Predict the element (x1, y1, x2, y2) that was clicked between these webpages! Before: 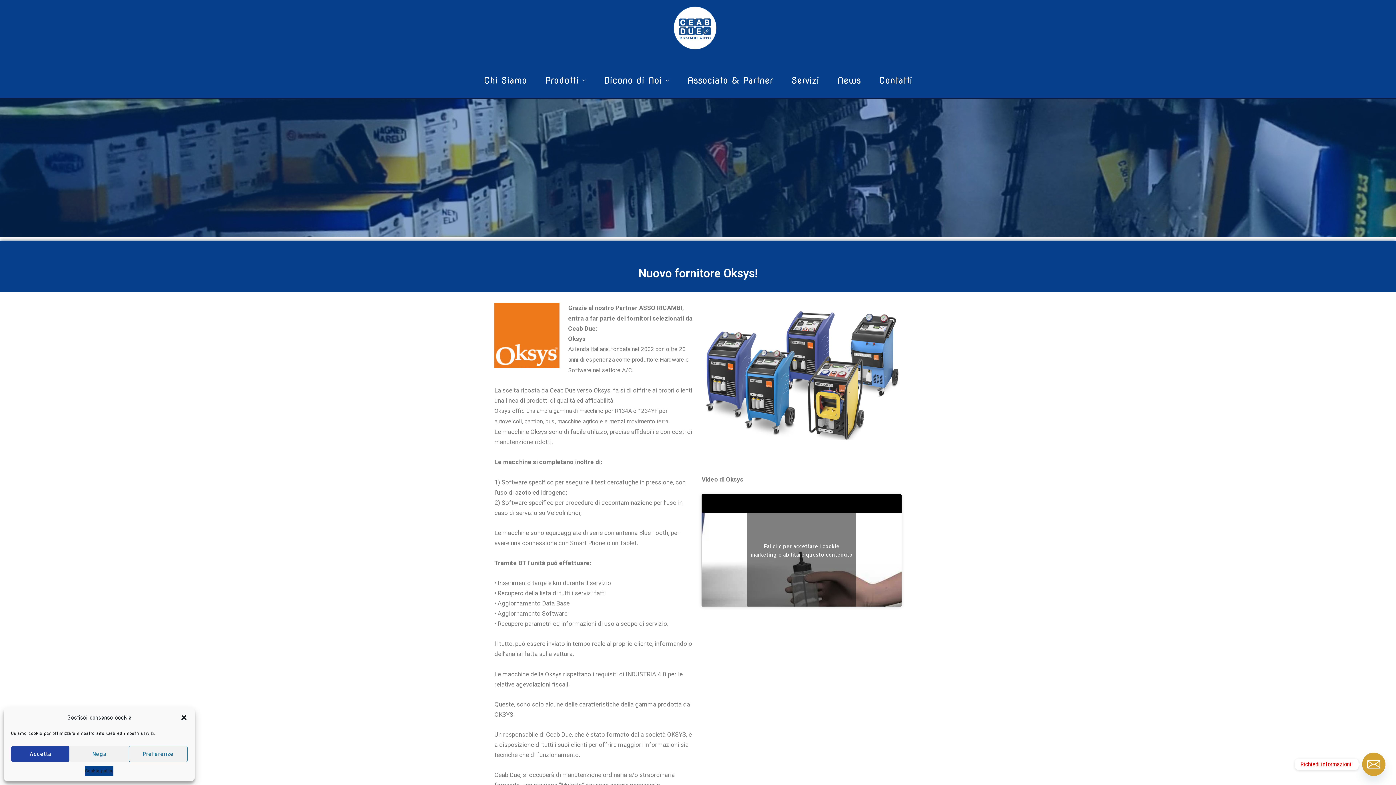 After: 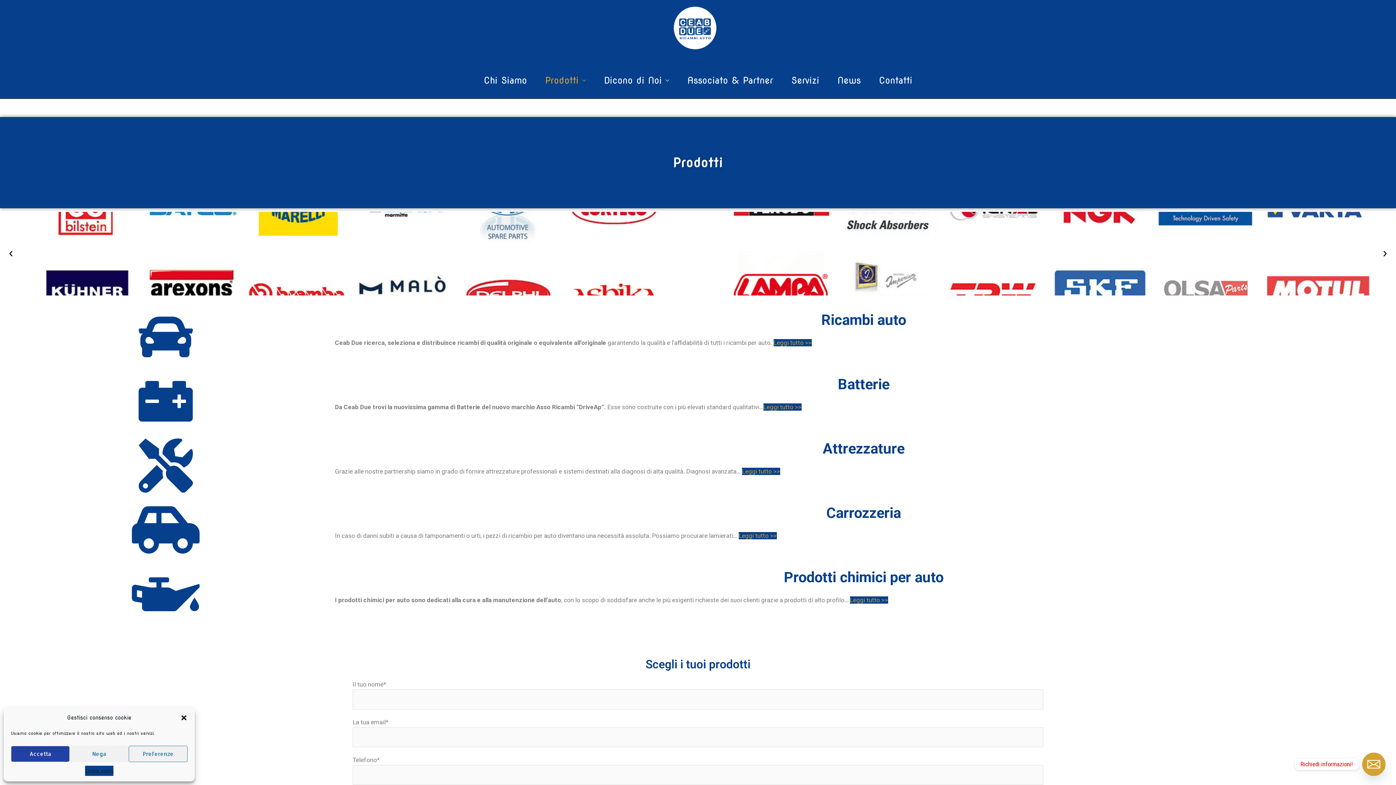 Action: bbox: (536, 62, 595, 98) label: Prodotti